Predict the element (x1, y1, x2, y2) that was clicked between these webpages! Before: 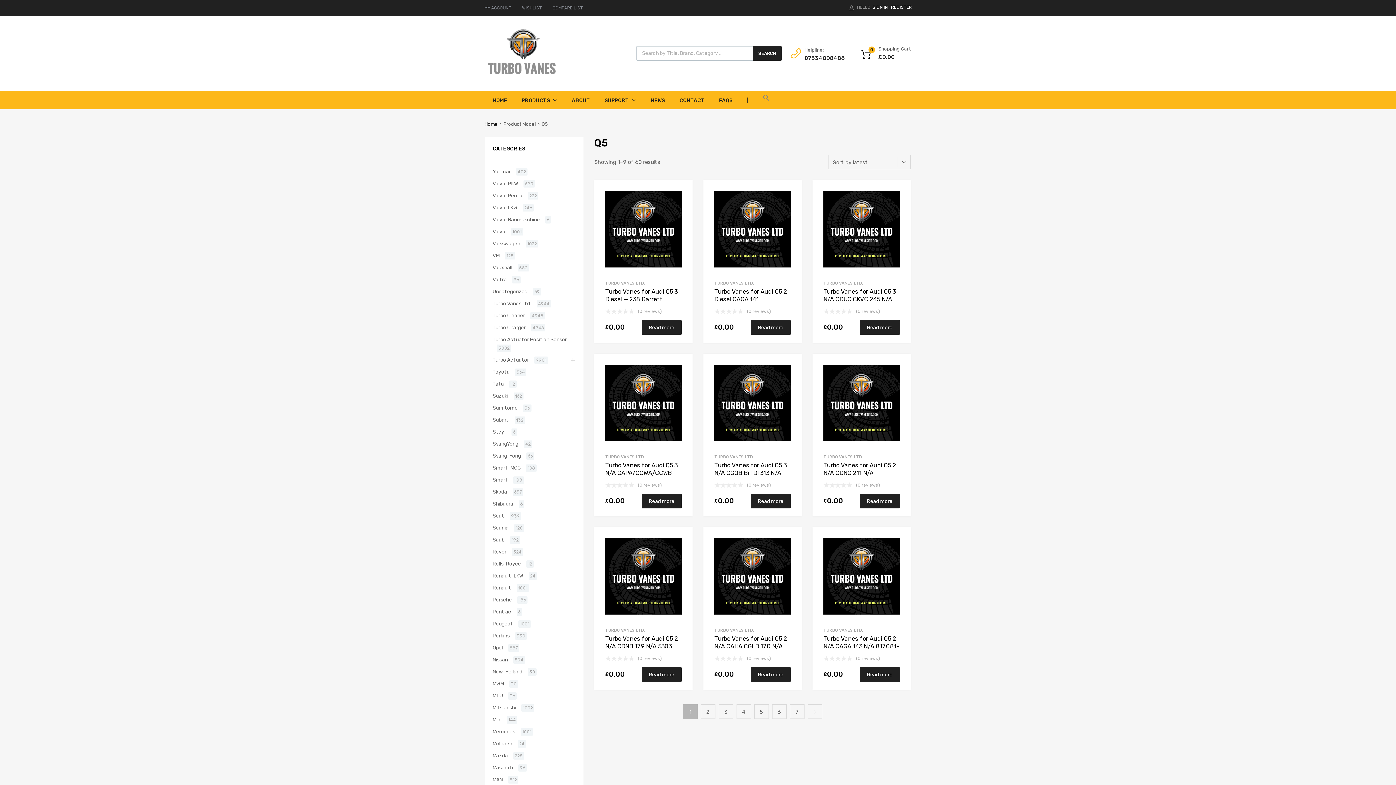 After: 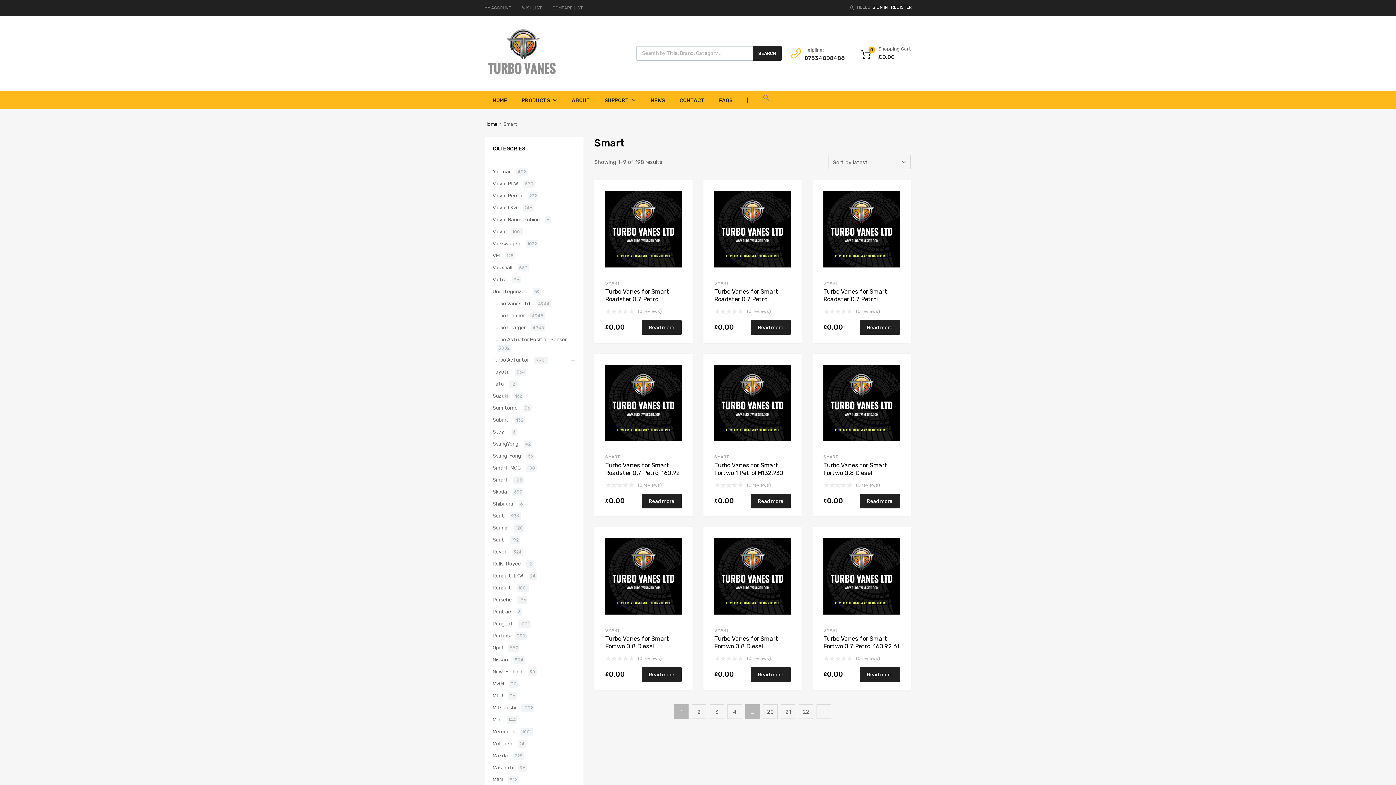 Action: label: Smart bbox: (492, 476, 508, 484)